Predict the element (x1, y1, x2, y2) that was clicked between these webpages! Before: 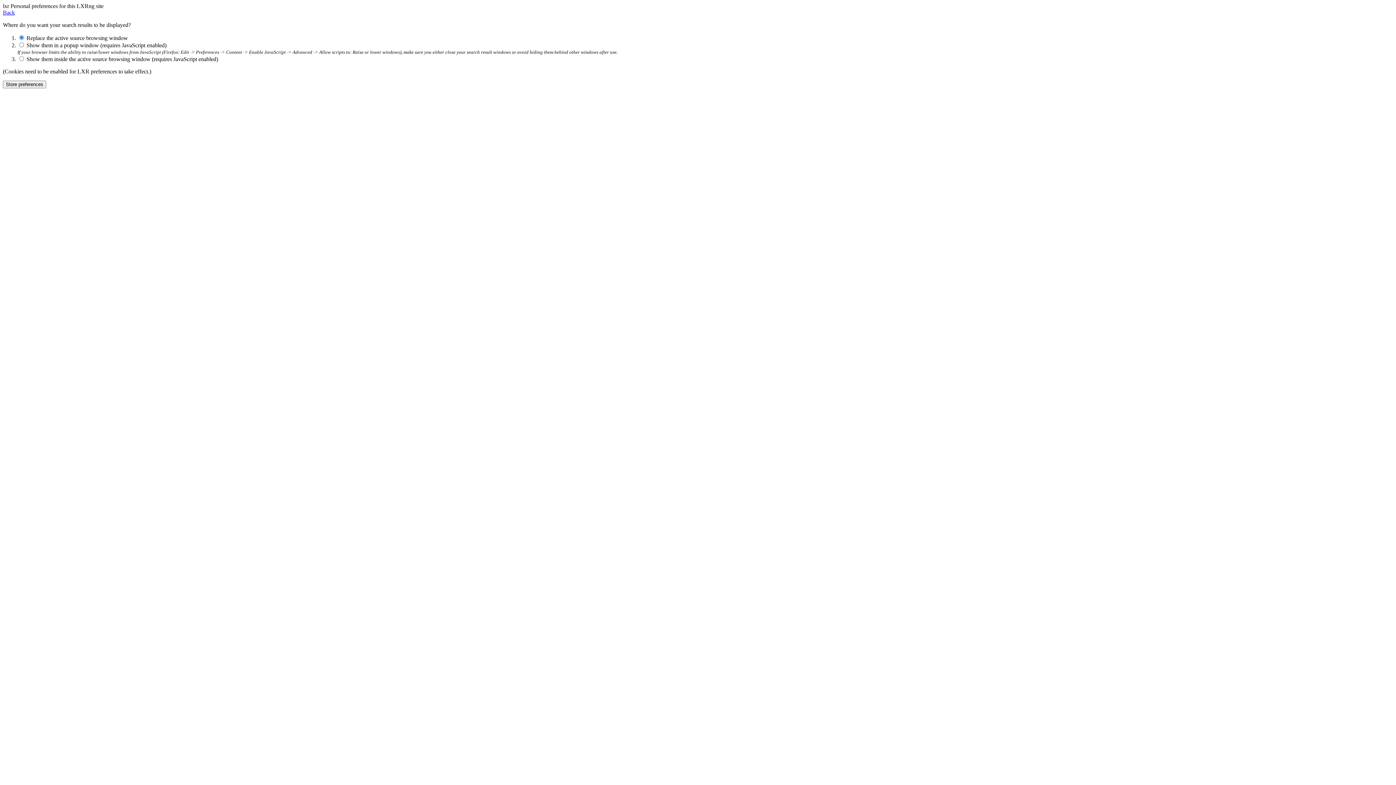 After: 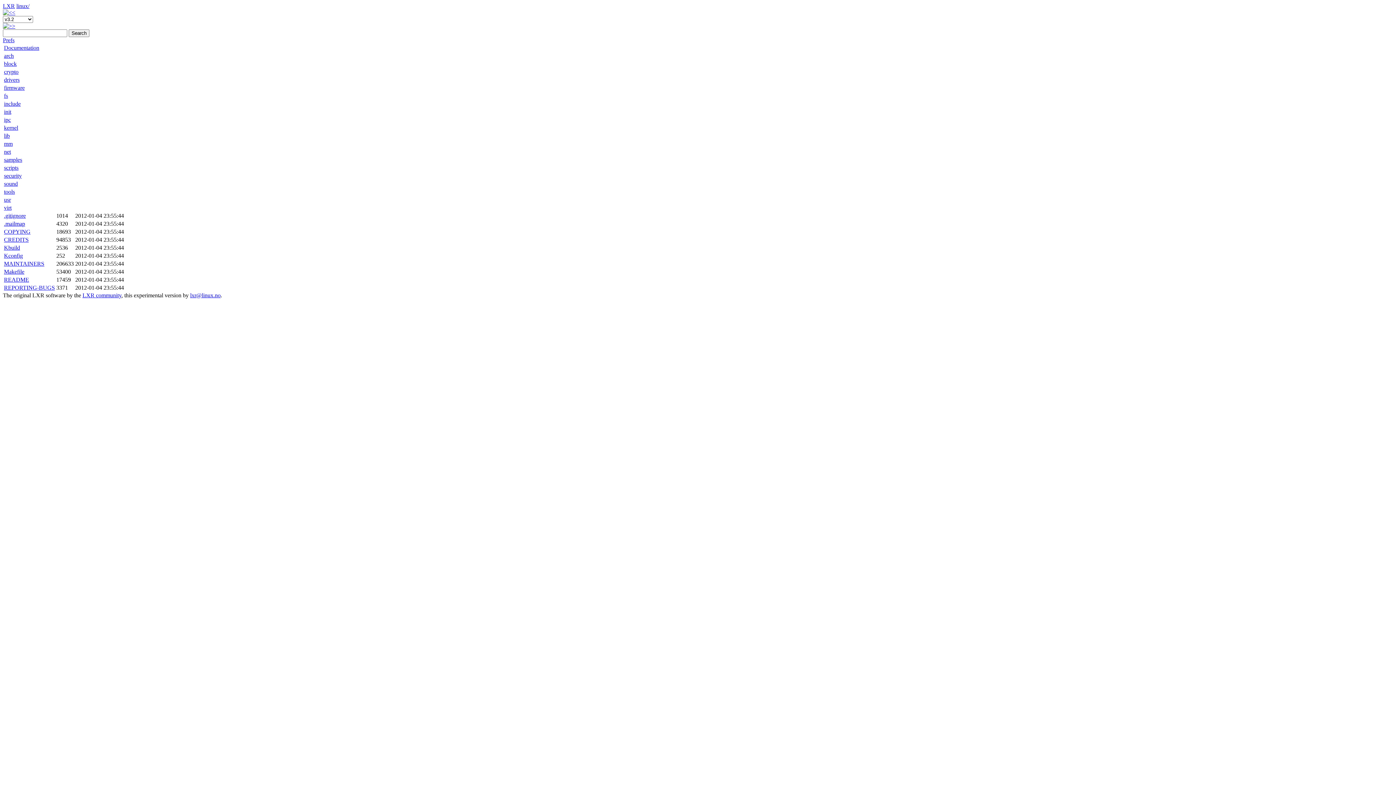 Action: label: Back bbox: (2, 9, 14, 15)